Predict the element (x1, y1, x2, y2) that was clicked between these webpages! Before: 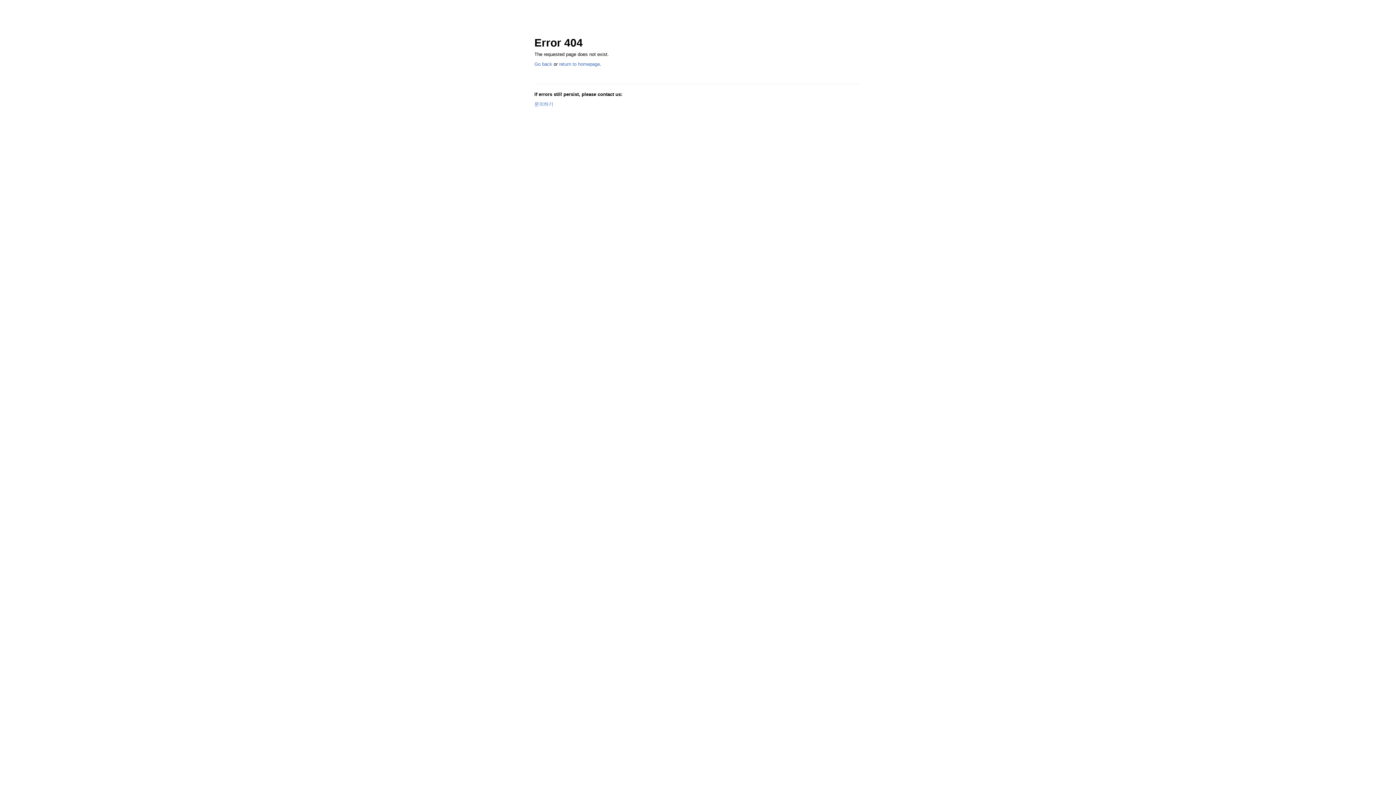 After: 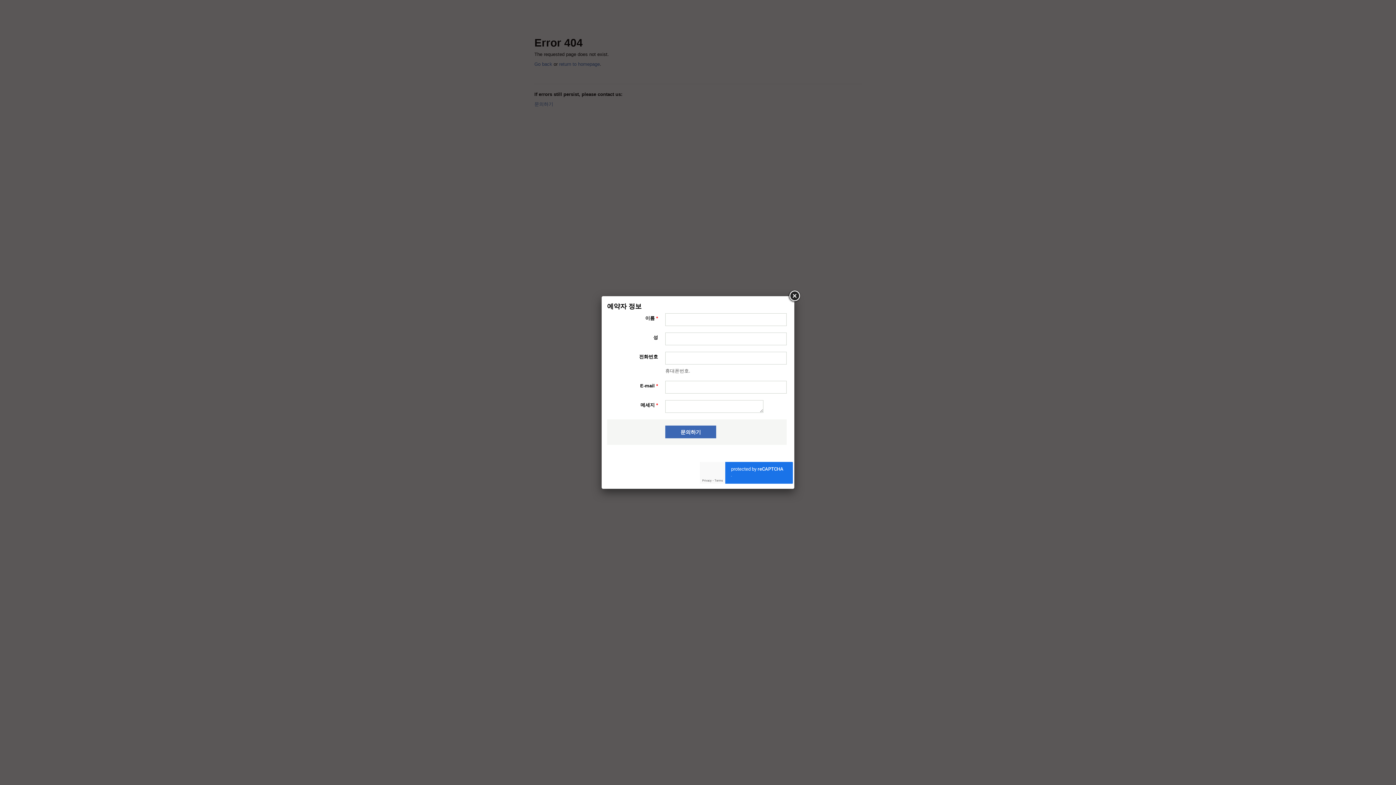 Action: bbox: (534, 101, 553, 106) label: 문의하기